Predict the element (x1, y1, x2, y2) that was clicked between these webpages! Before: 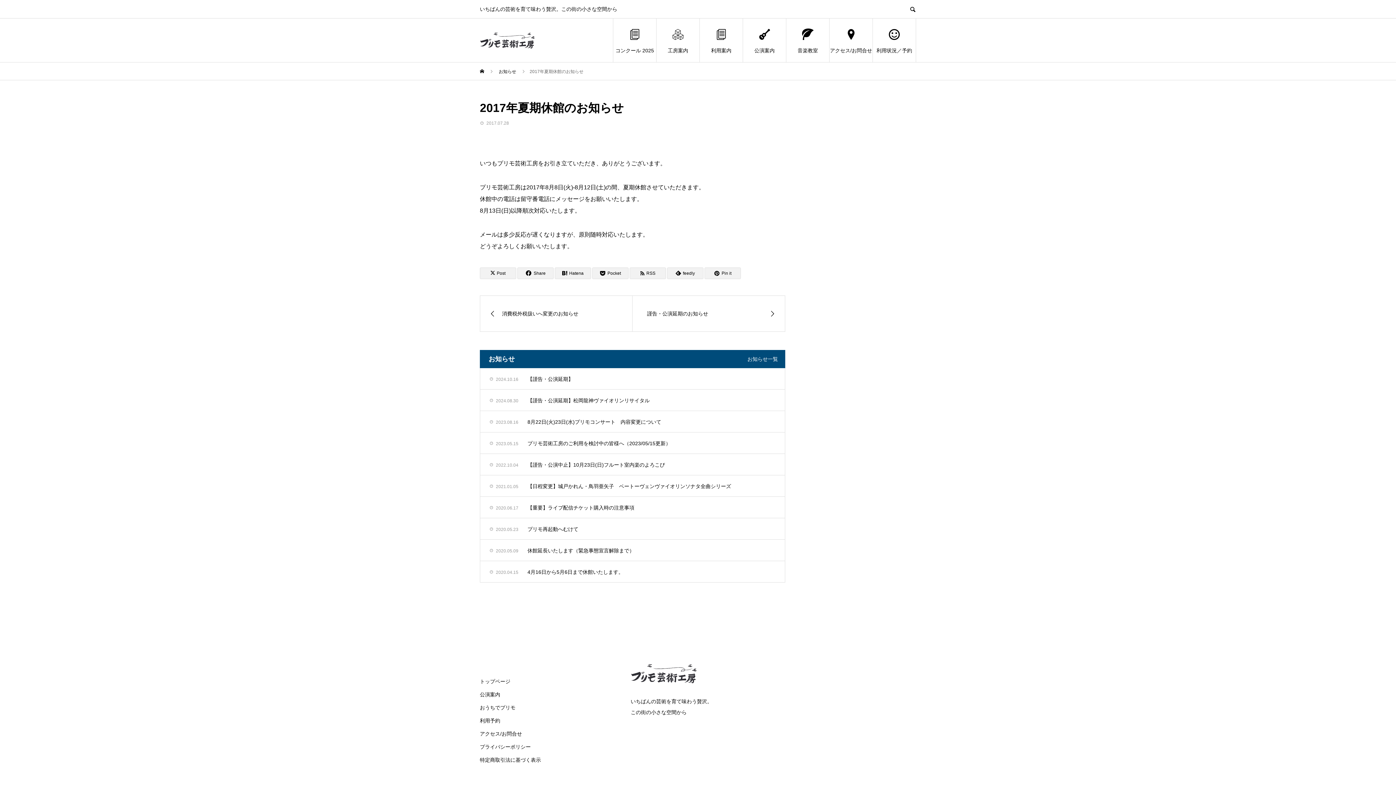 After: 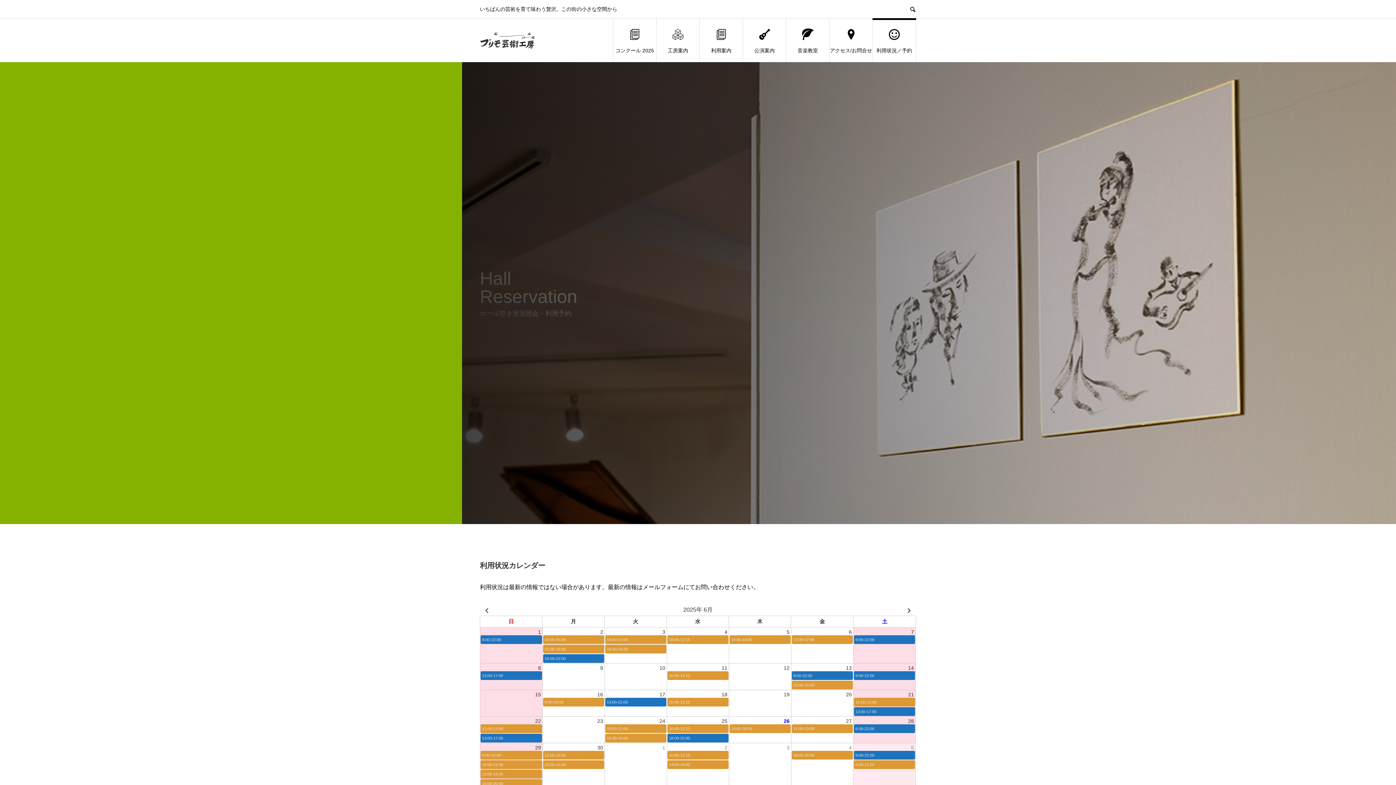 Action: label: 利用予約 bbox: (480, 718, 500, 723)